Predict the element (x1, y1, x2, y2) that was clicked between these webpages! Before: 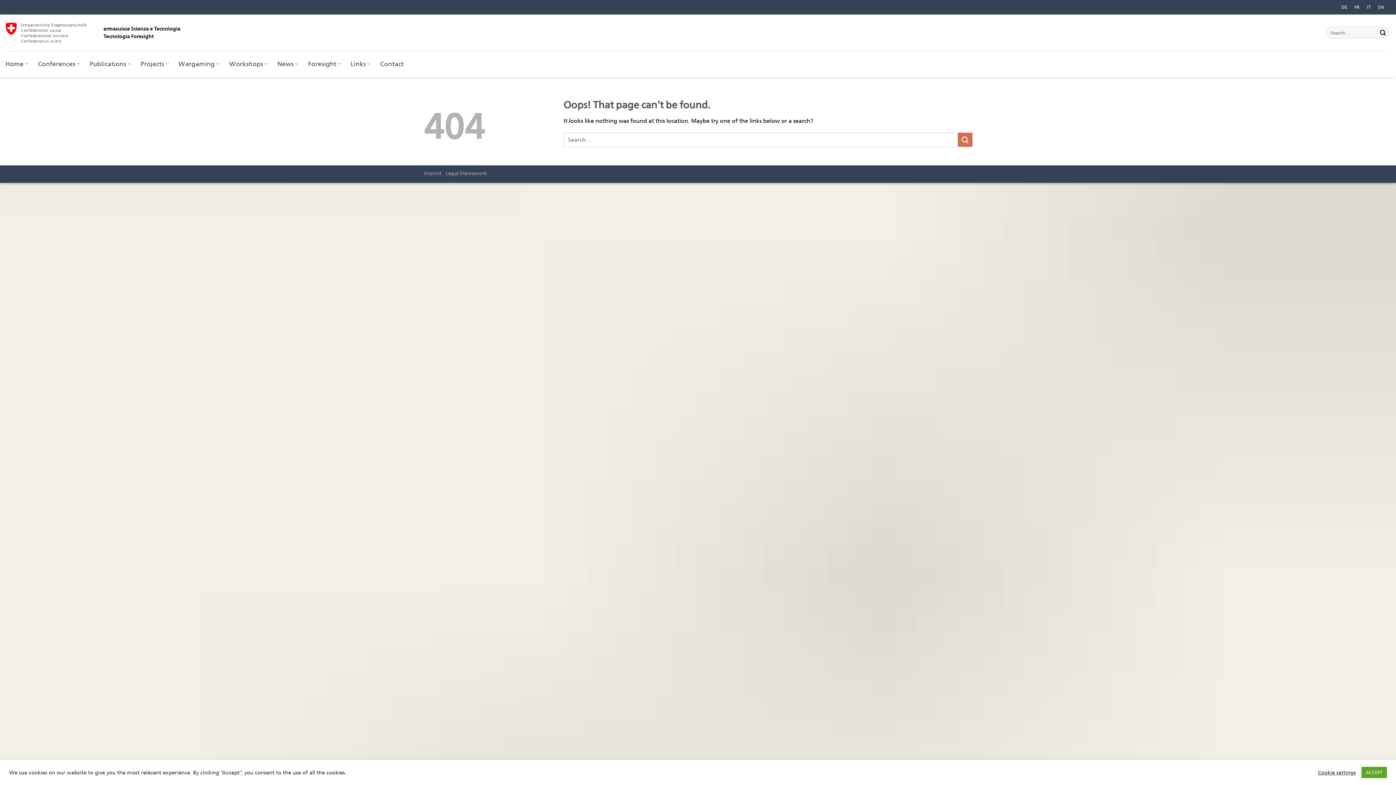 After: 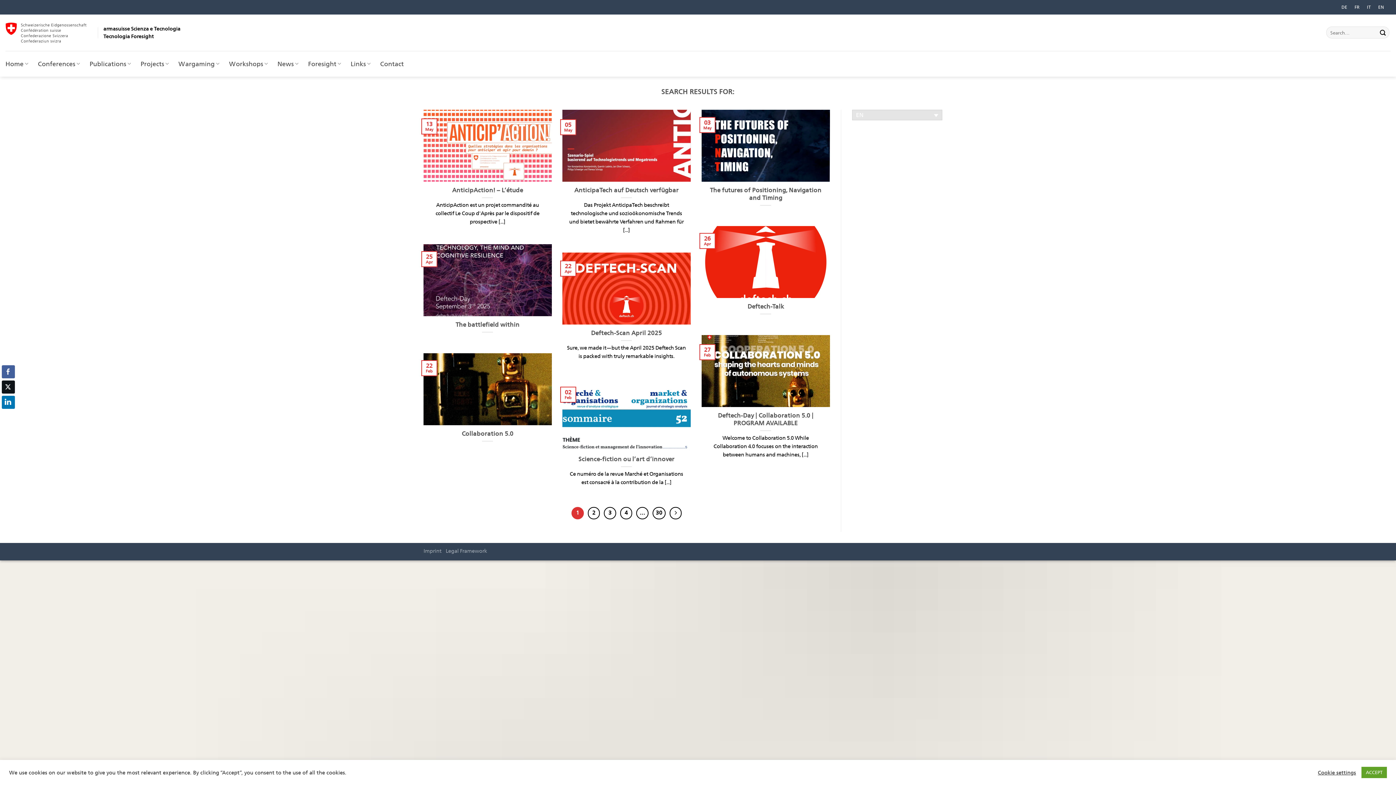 Action: bbox: (1377, 26, 1389, 38) label: Submit